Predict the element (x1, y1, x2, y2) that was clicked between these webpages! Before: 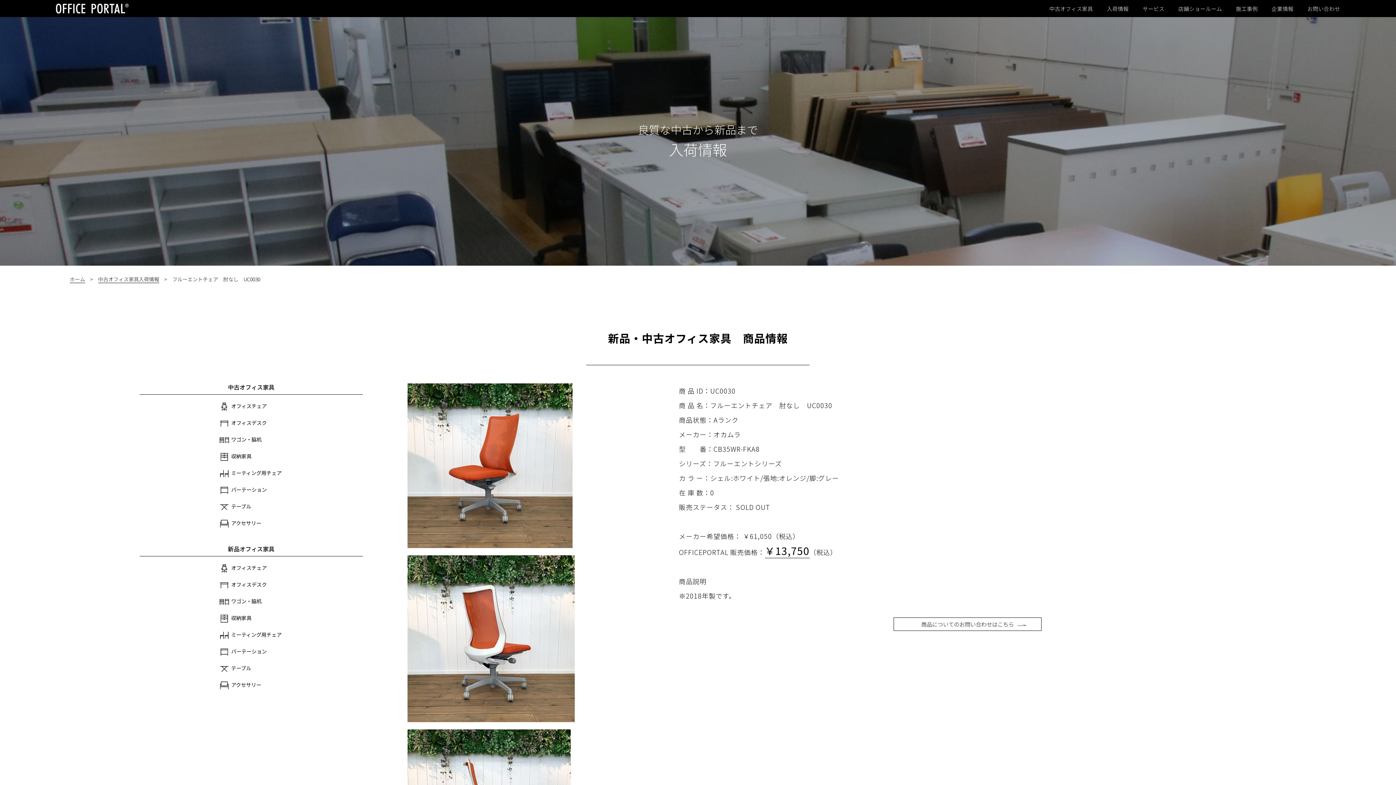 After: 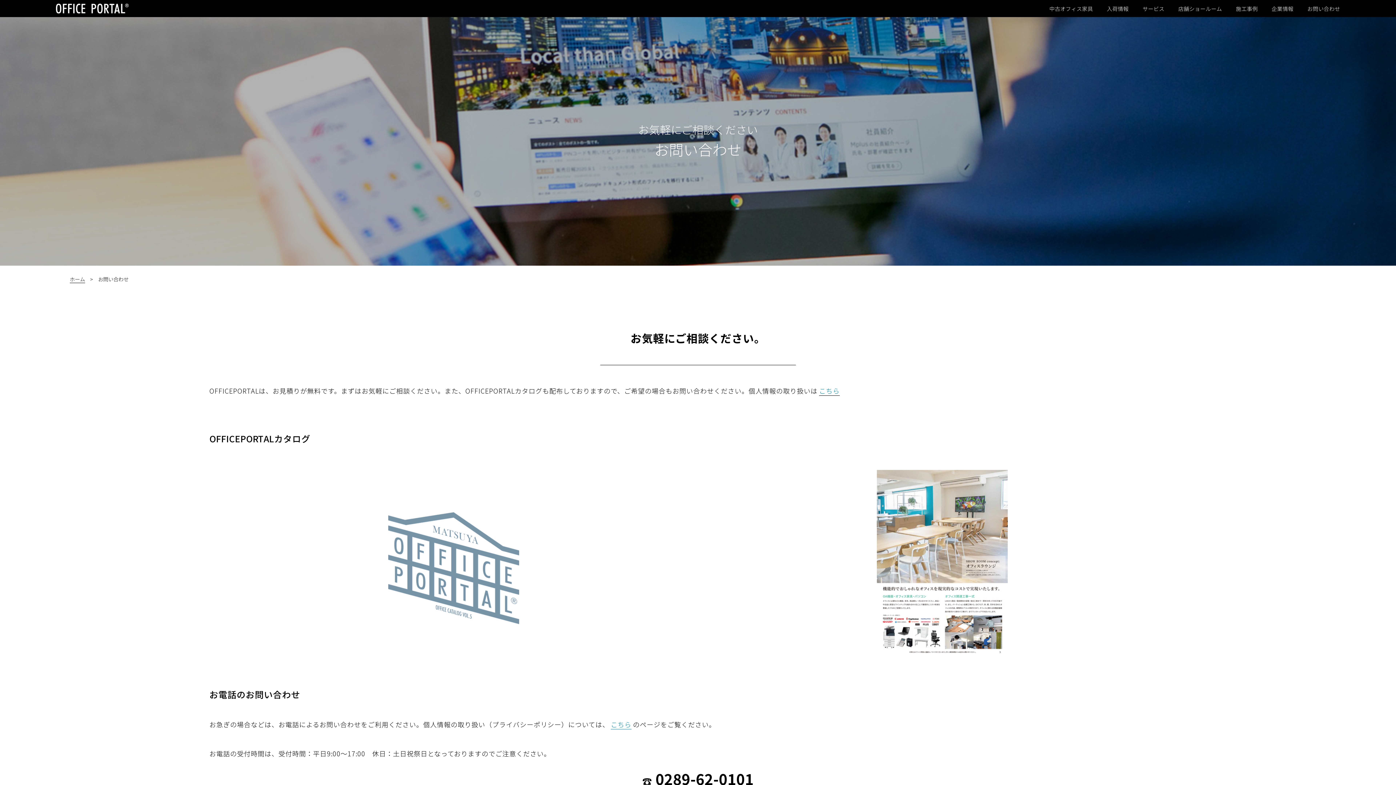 Action: label: 商品についてのお問い合わせはこちら bbox: (893, 617, 1041, 631)